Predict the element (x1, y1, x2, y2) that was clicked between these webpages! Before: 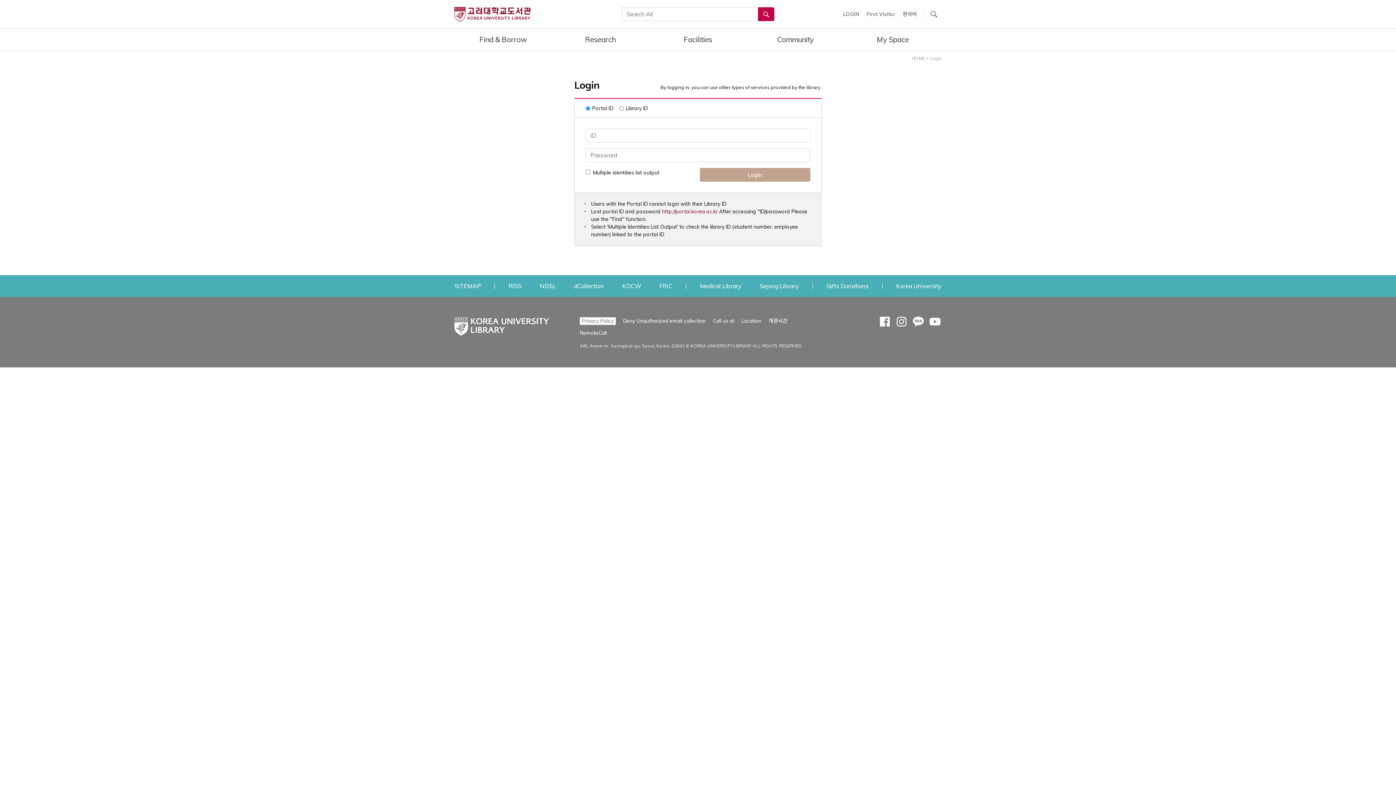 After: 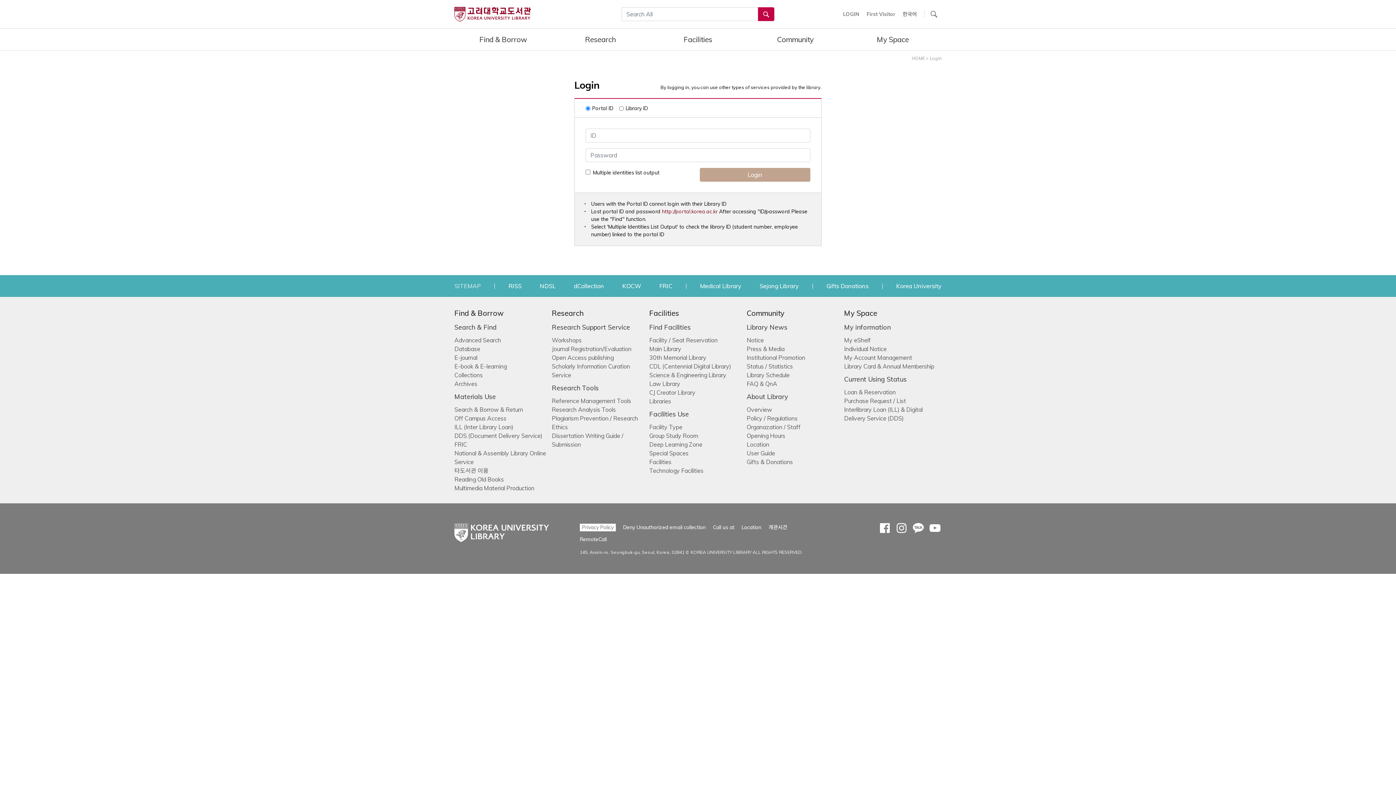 Action: bbox: (454, 281, 481, 290) label: SITEMAP